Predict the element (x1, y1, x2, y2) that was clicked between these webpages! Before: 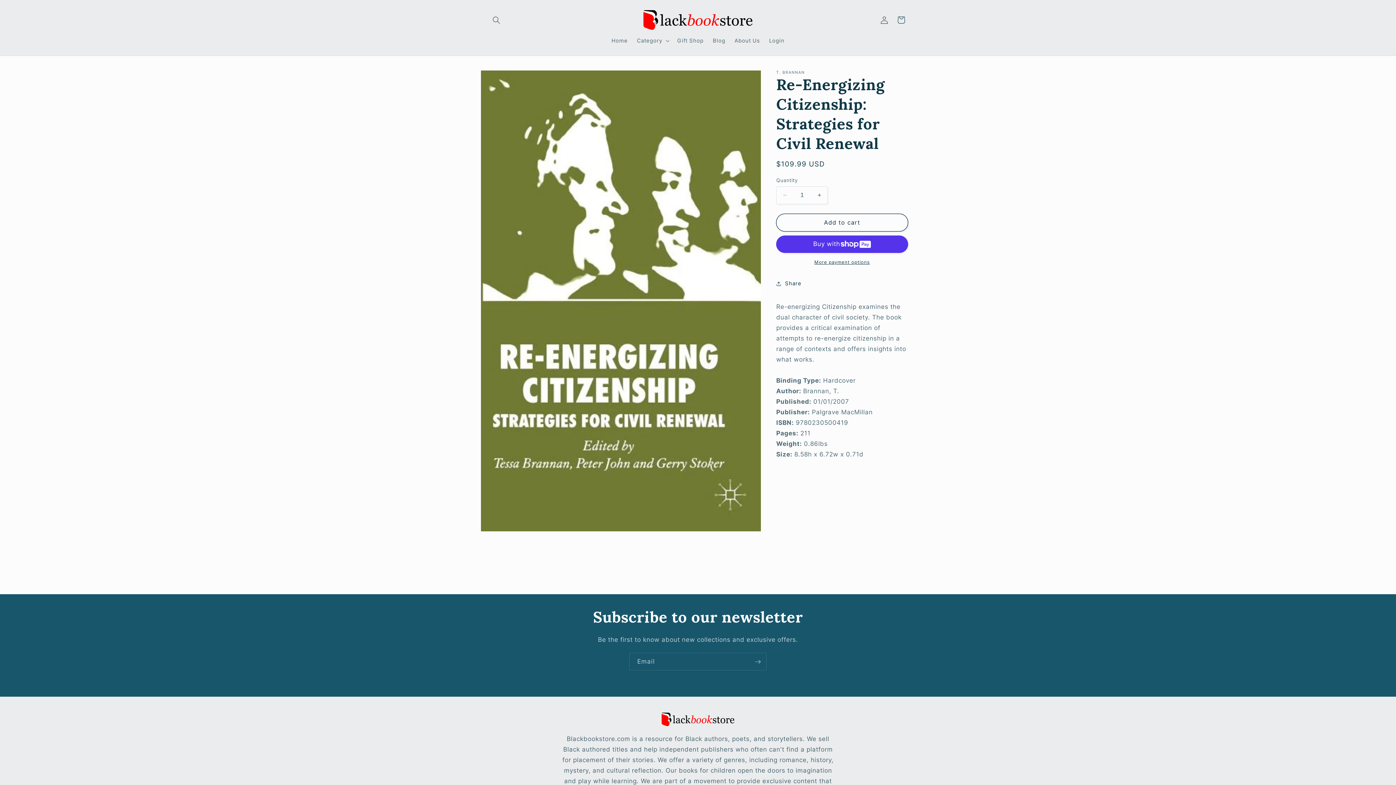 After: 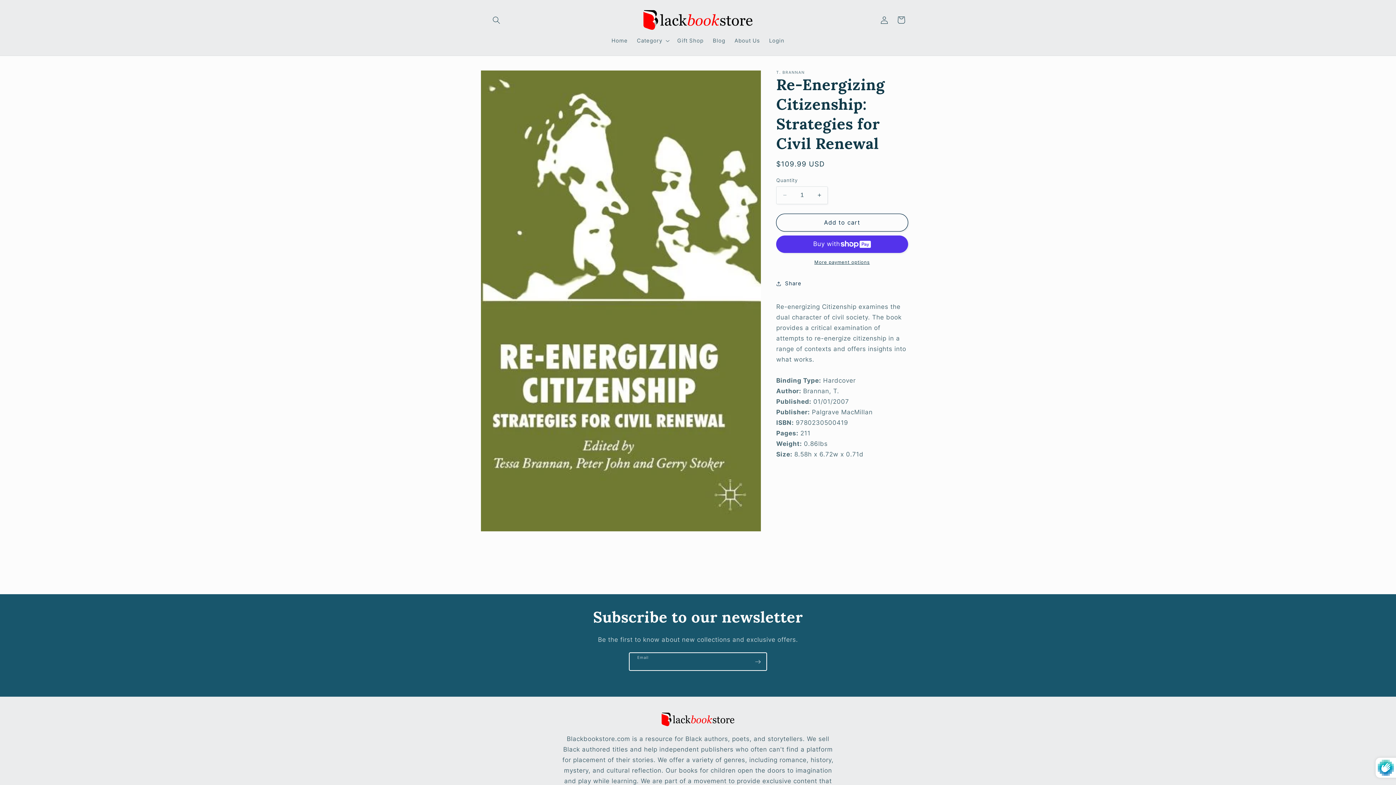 Action: label: Subscribe bbox: (749, 653, 766, 671)